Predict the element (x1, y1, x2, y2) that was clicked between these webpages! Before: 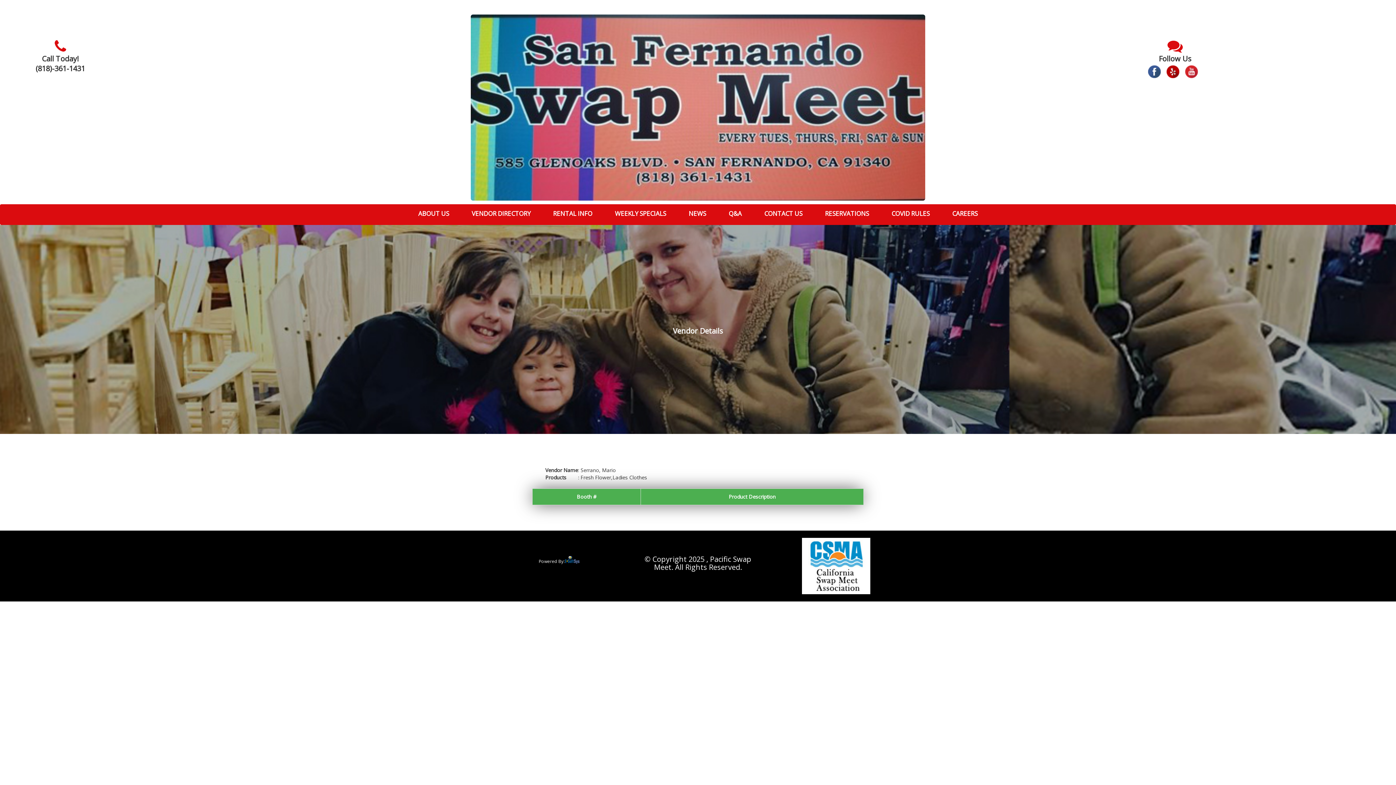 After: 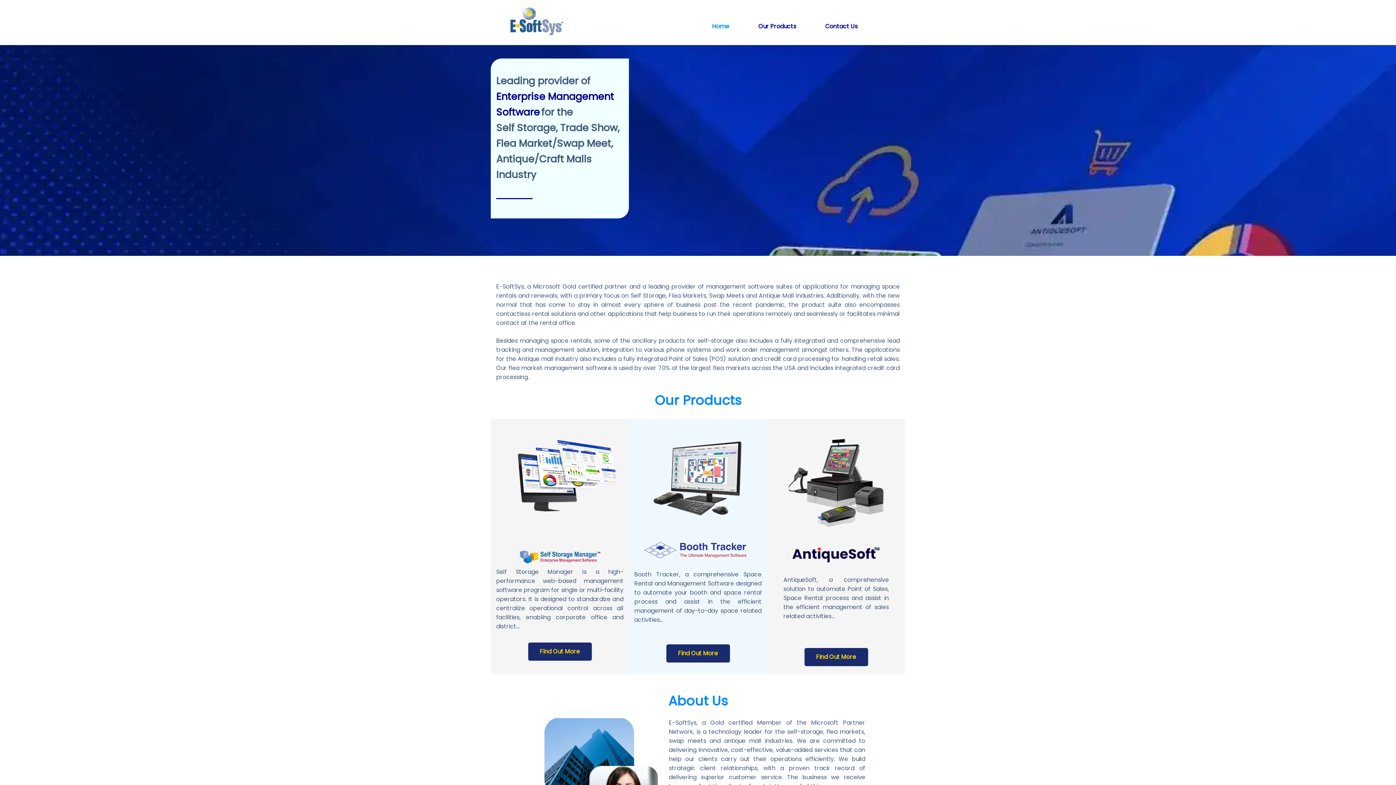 Action: bbox: (564, 552, 581, 566)